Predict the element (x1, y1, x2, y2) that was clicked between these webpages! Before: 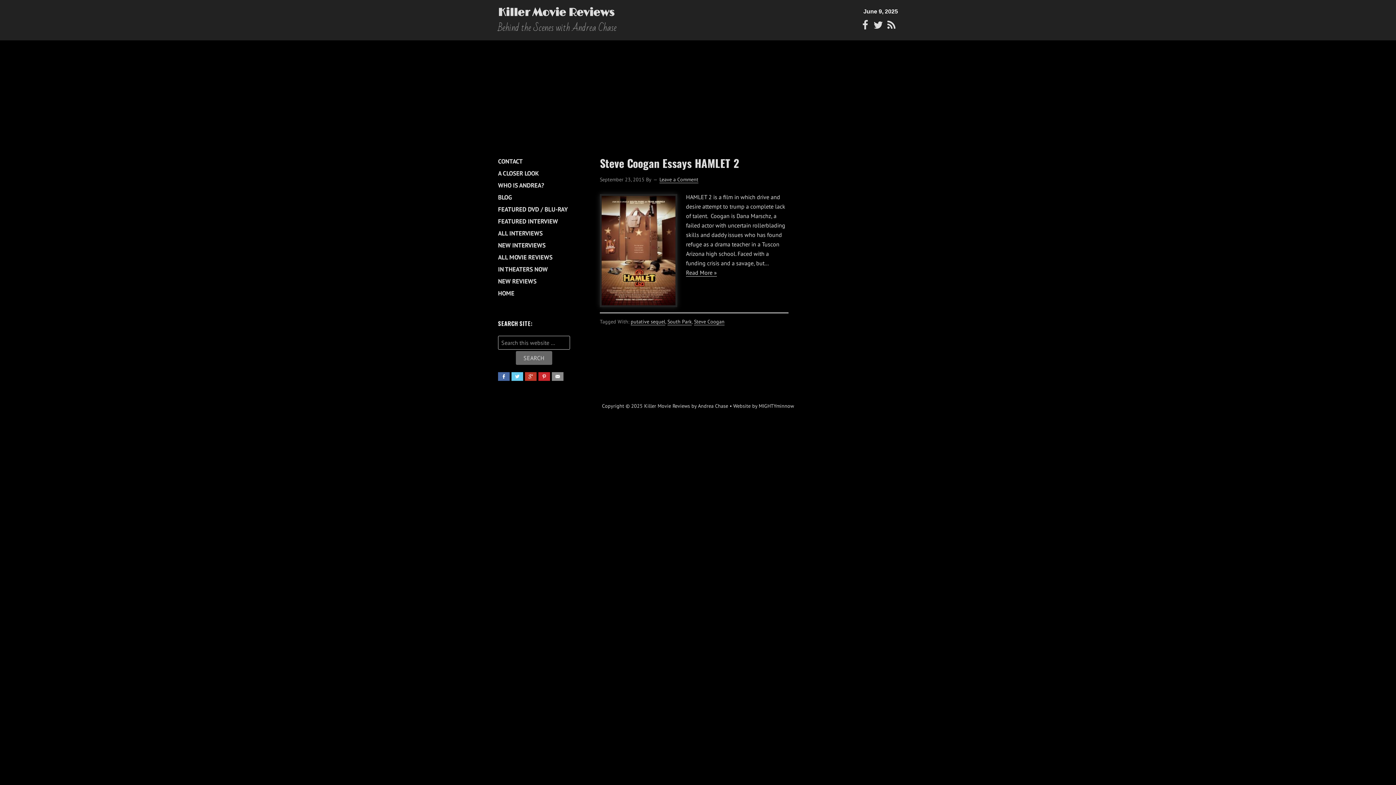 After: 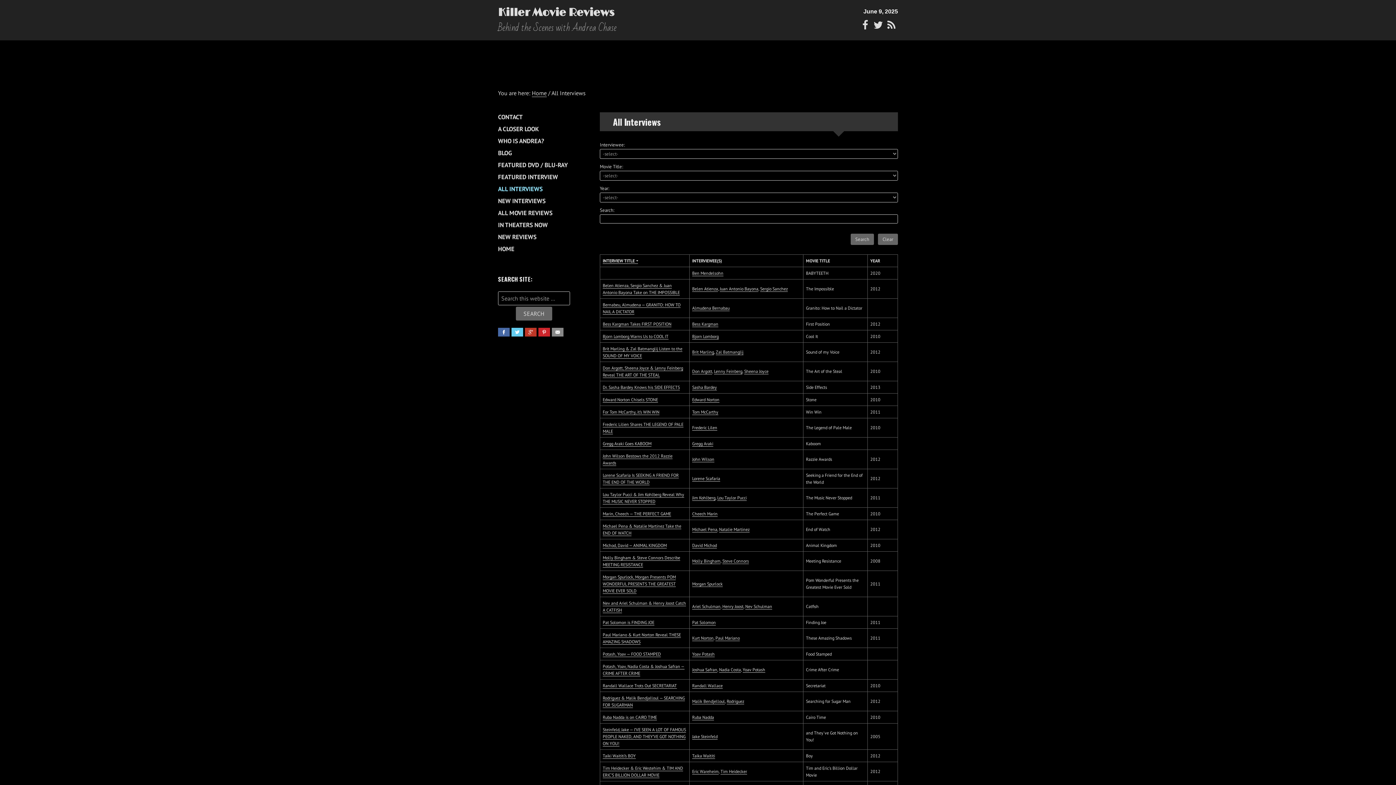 Action: bbox: (498, 229, 542, 237) label: ALL INTERVIEWS